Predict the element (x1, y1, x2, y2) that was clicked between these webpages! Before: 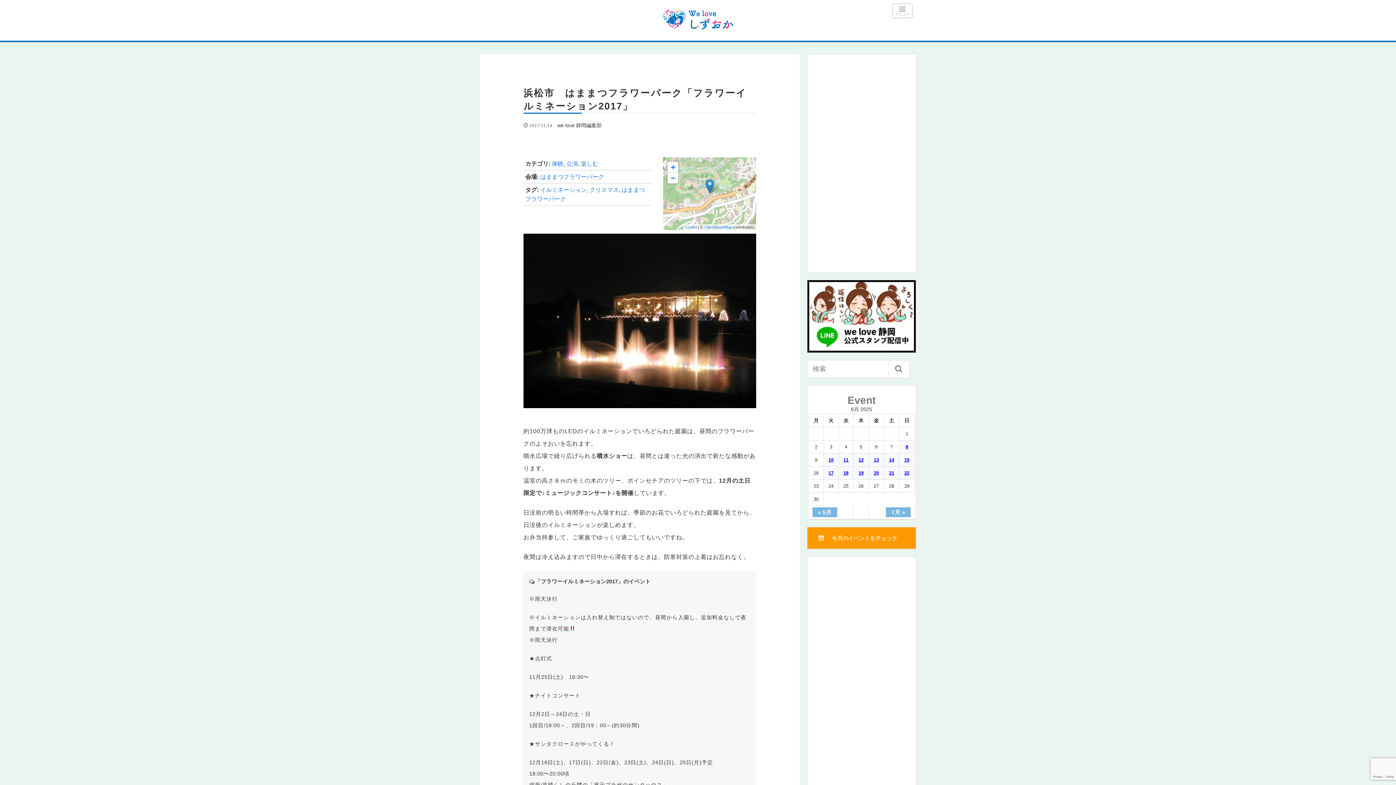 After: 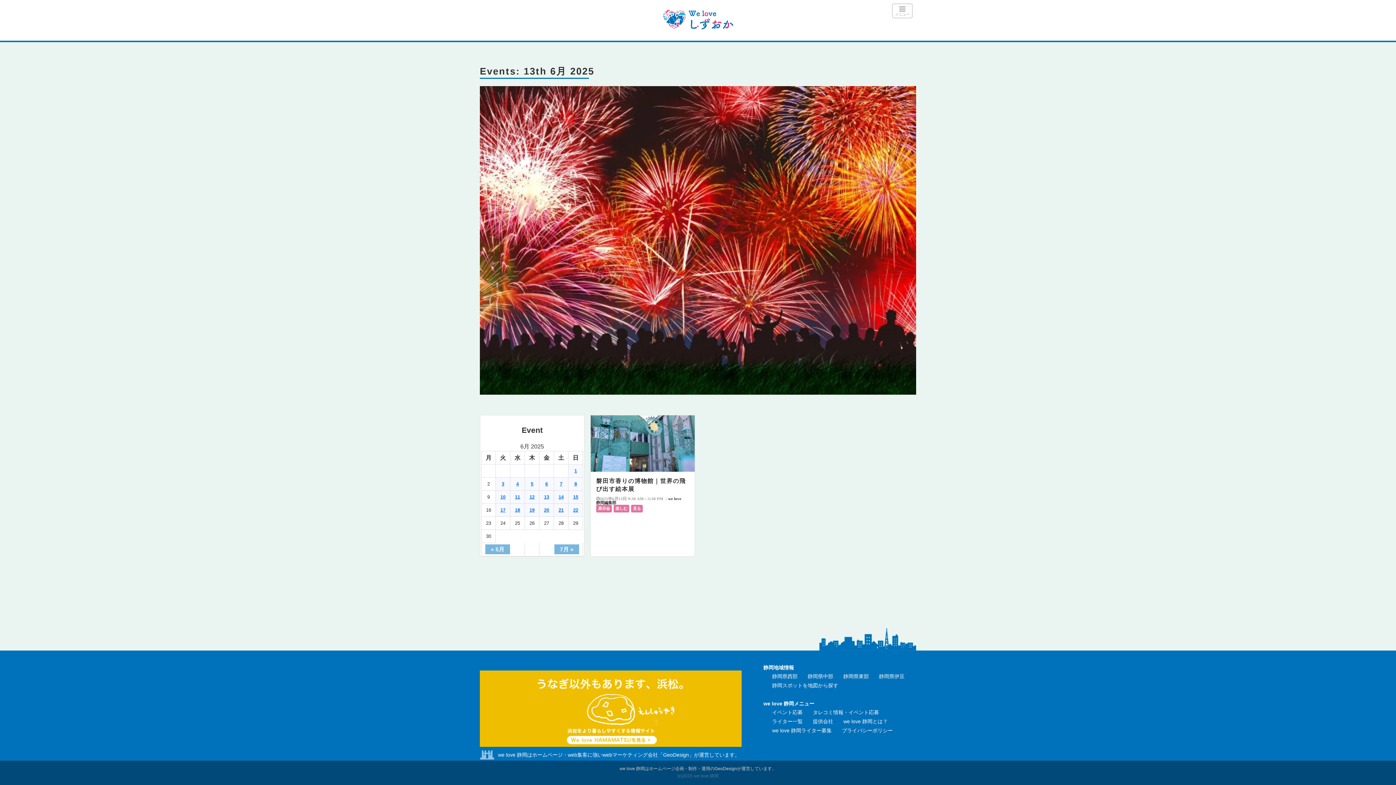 Action: bbox: (874, 457, 879, 462) label: 13